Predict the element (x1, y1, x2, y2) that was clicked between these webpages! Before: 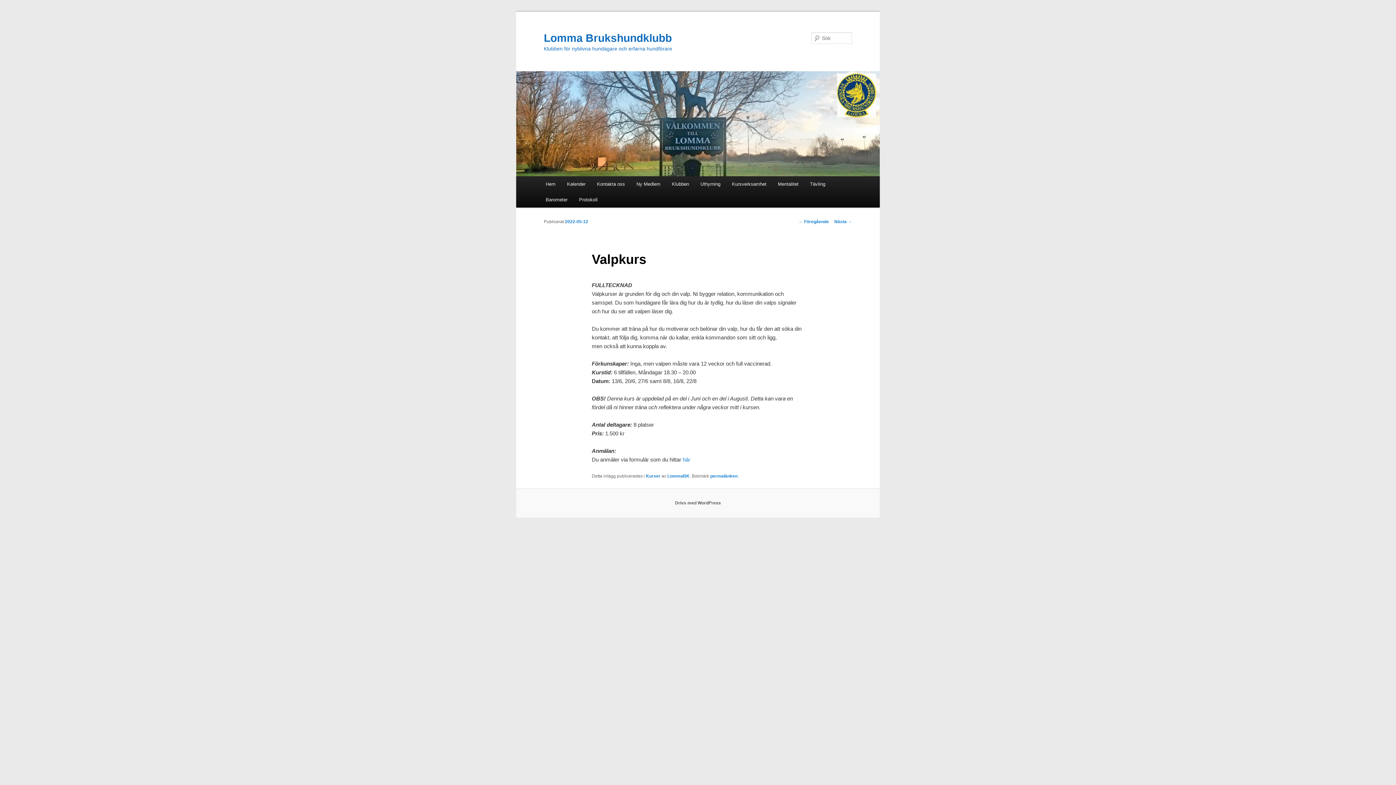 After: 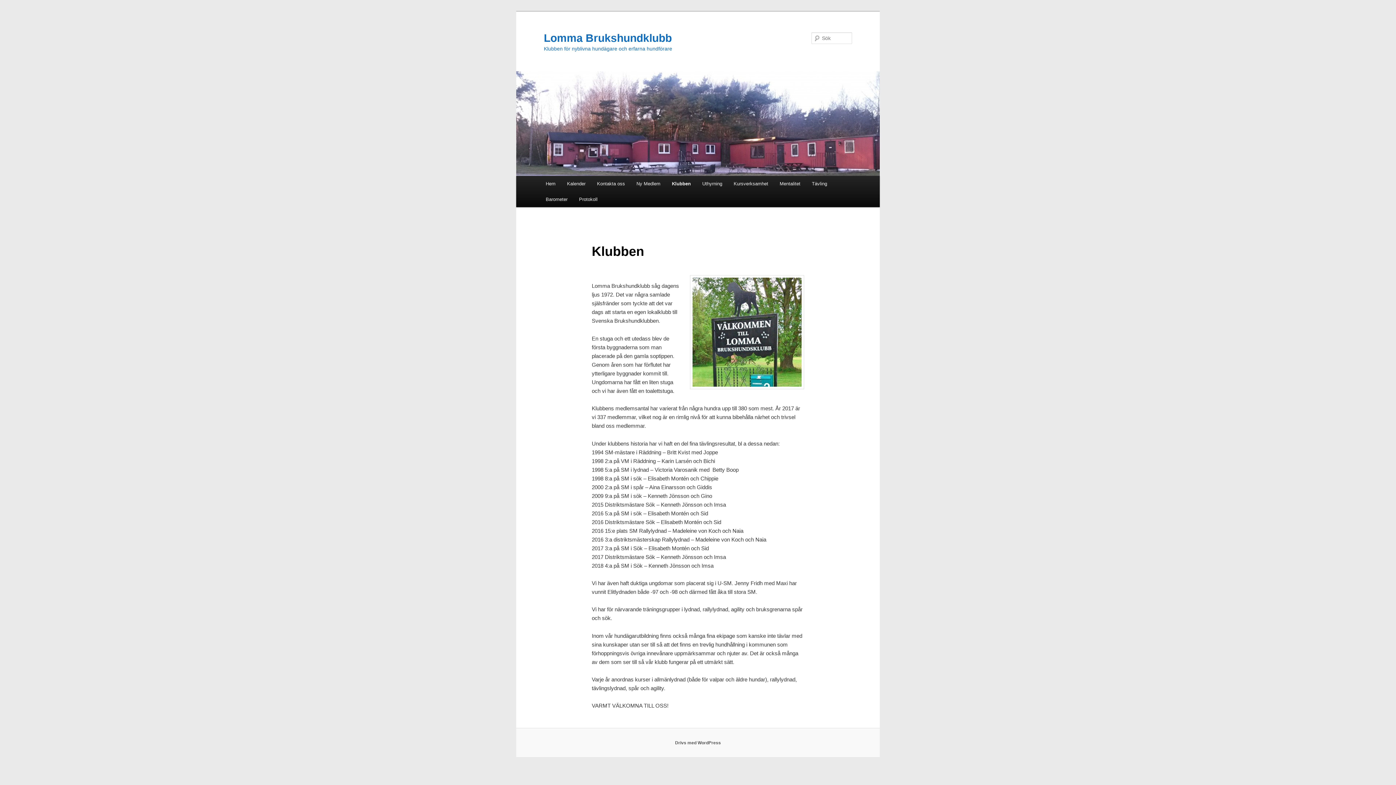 Action: label: Klubben bbox: (666, 176, 694, 192)